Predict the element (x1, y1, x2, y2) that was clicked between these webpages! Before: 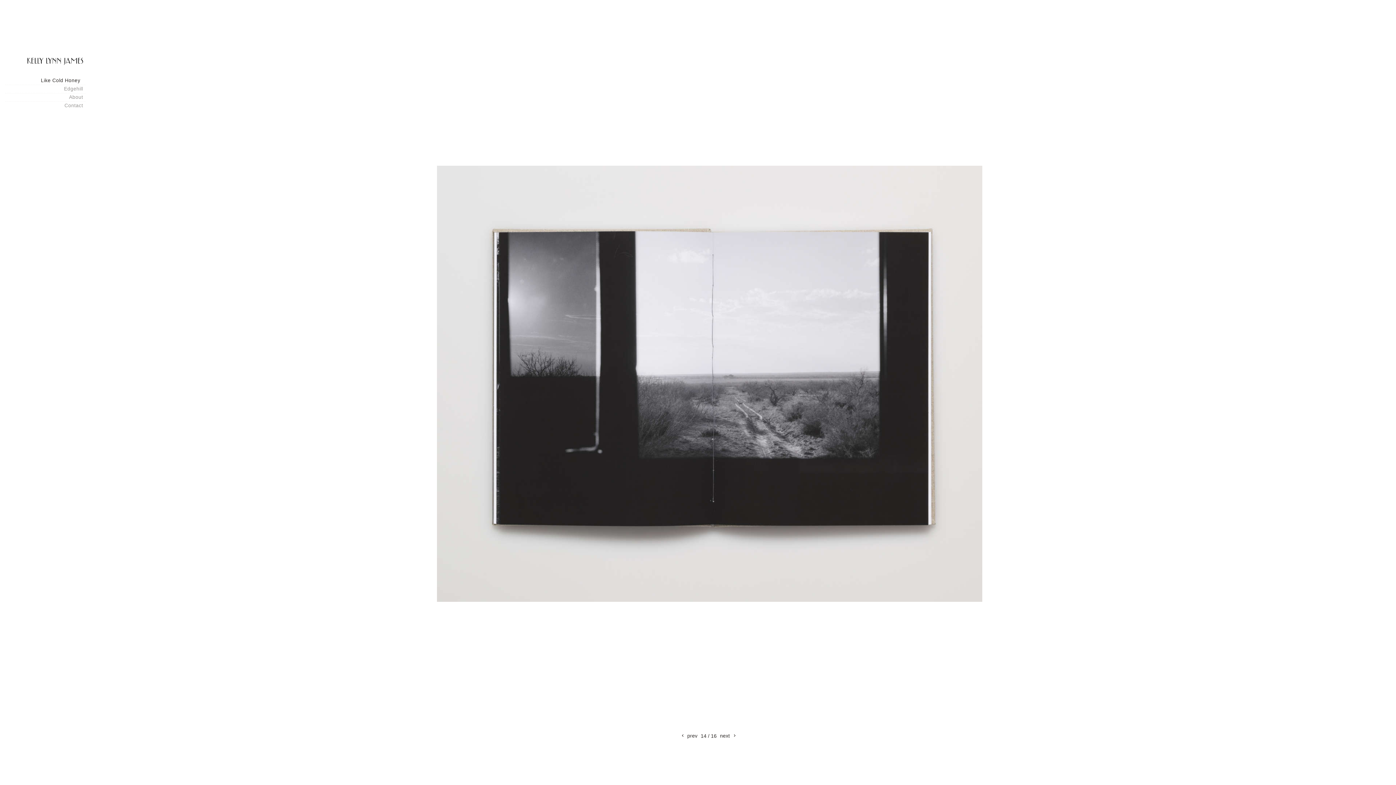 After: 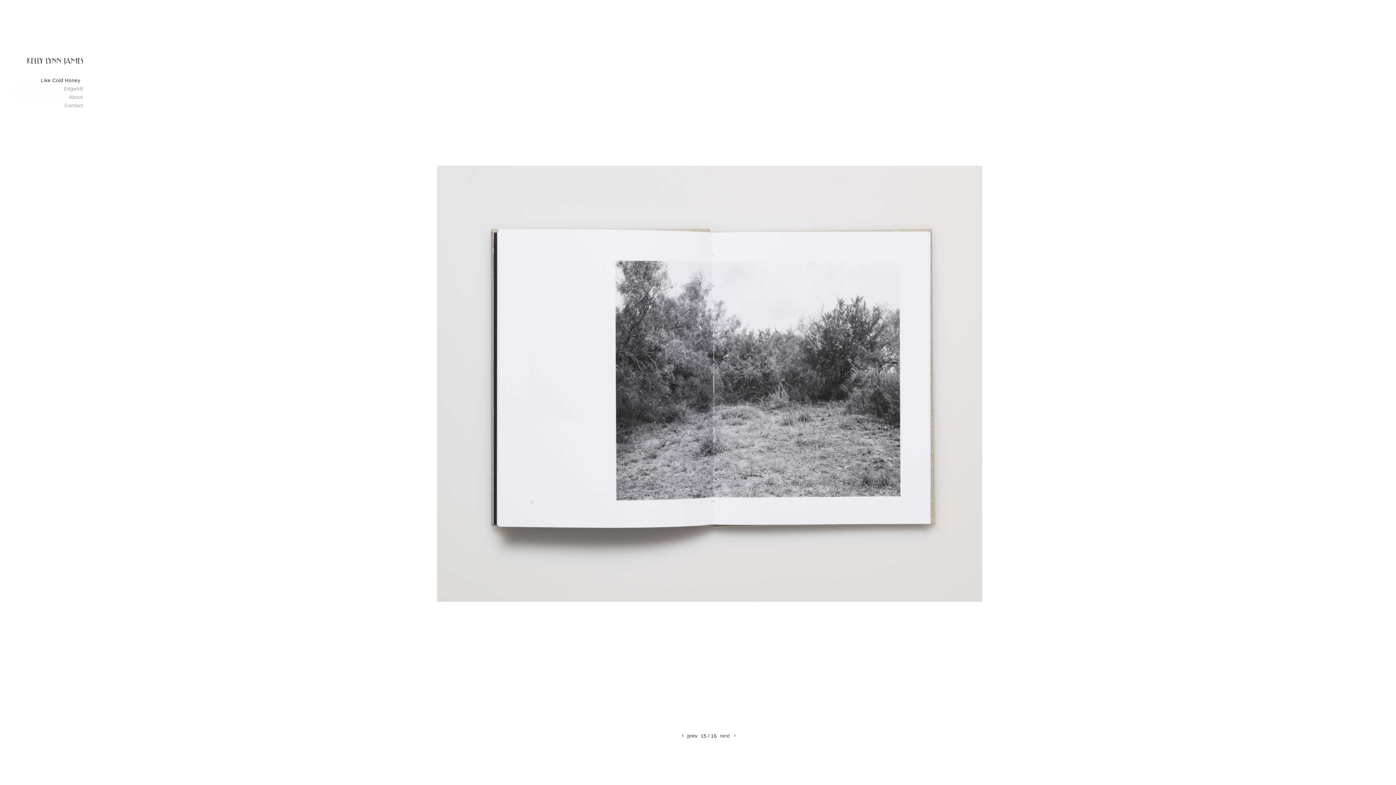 Action: bbox: (720, 733, 737, 740) label: next 